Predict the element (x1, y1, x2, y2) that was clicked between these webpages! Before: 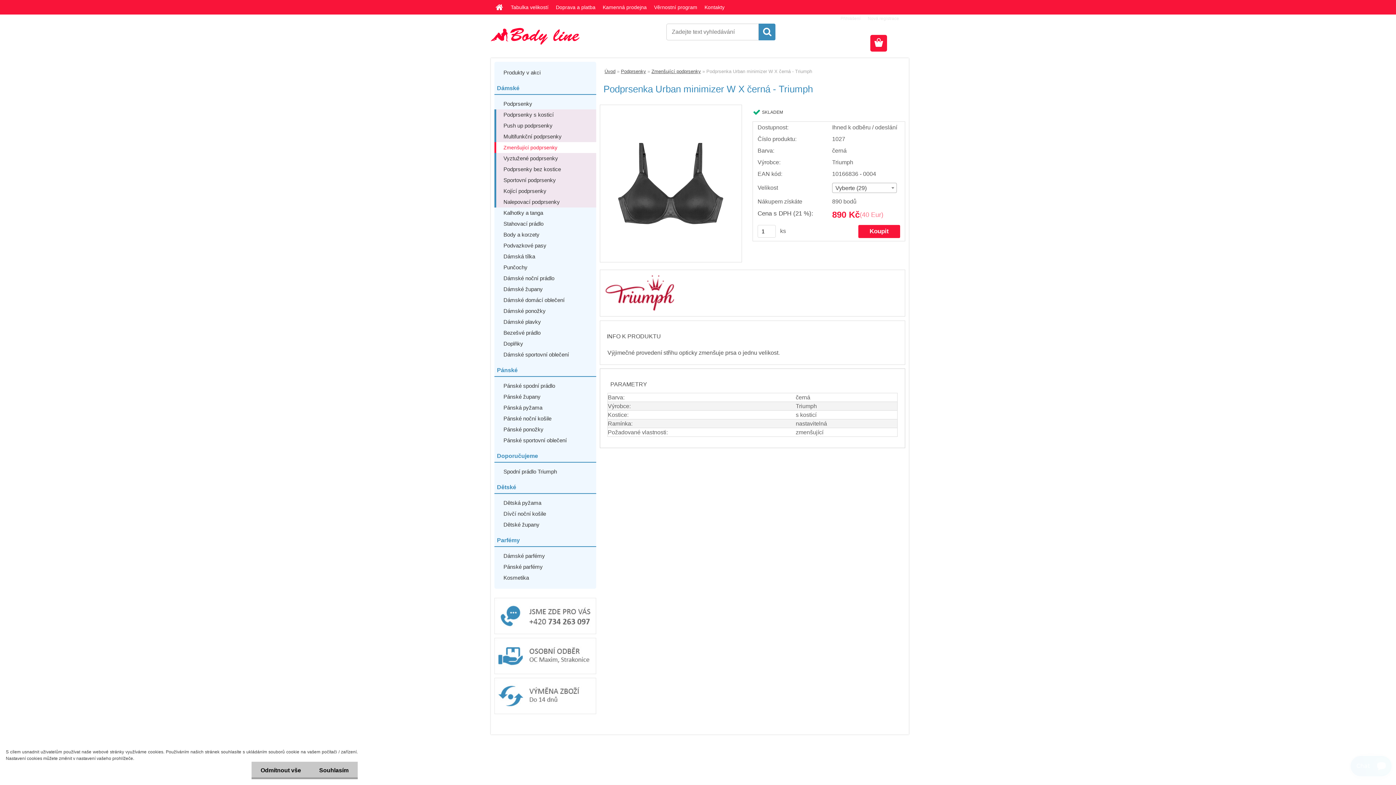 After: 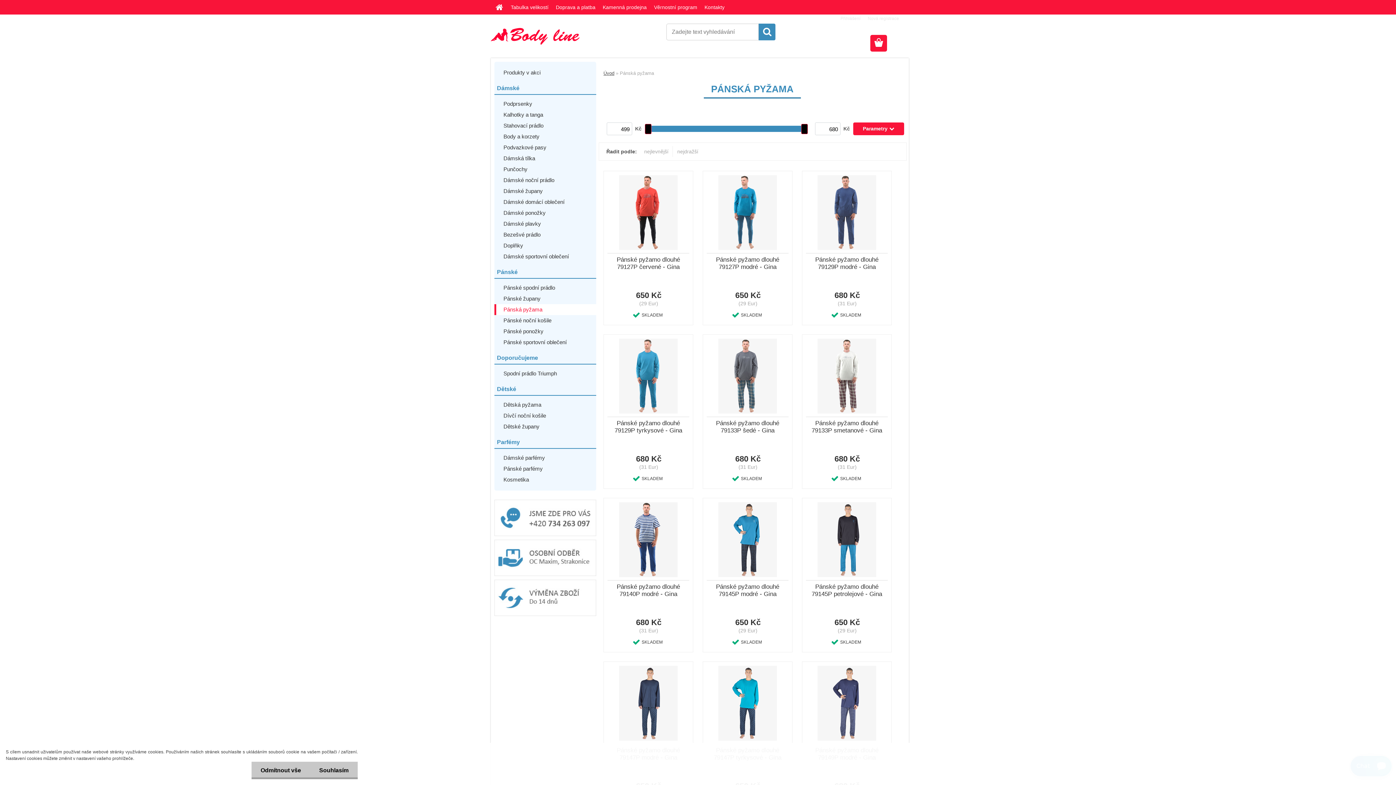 Action: label: Pánská pyžama bbox: (494, 402, 596, 413)